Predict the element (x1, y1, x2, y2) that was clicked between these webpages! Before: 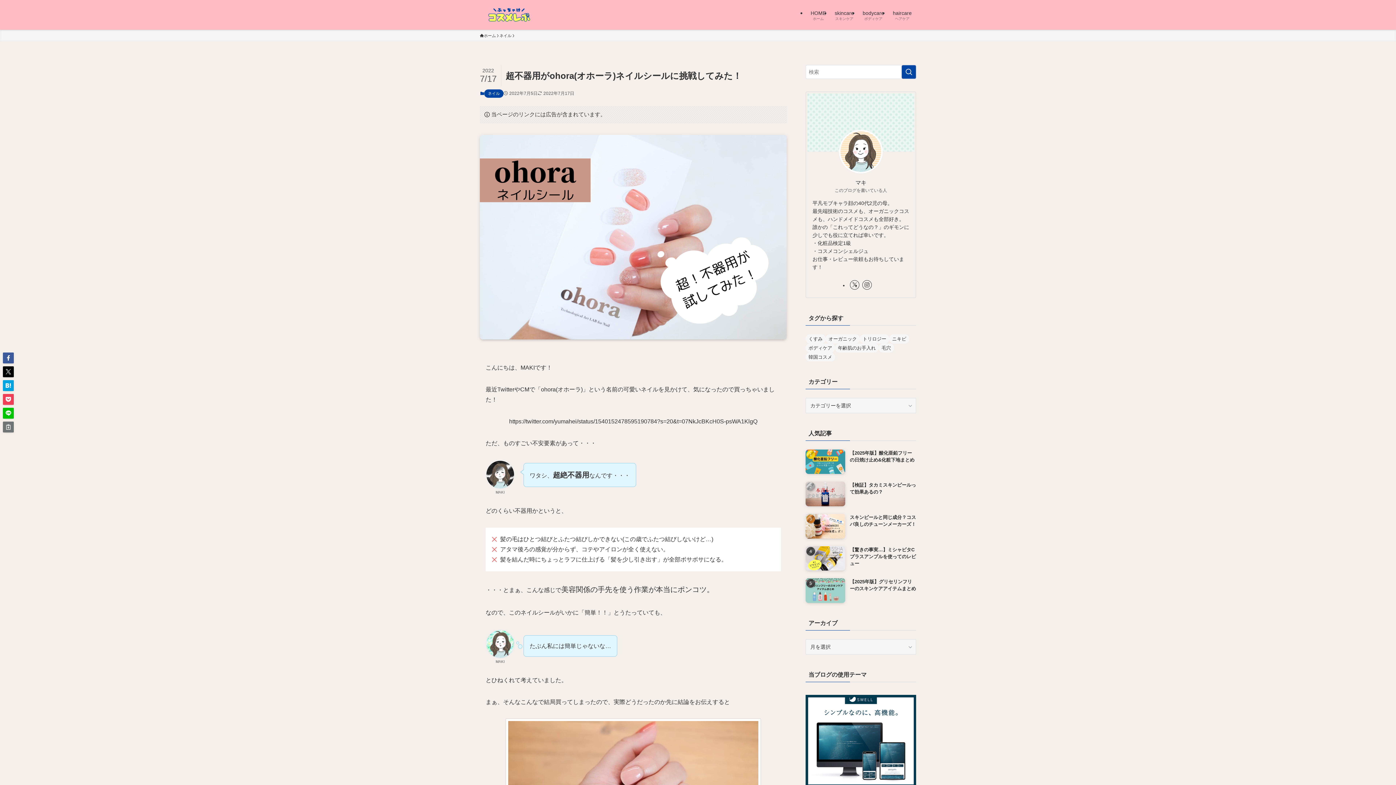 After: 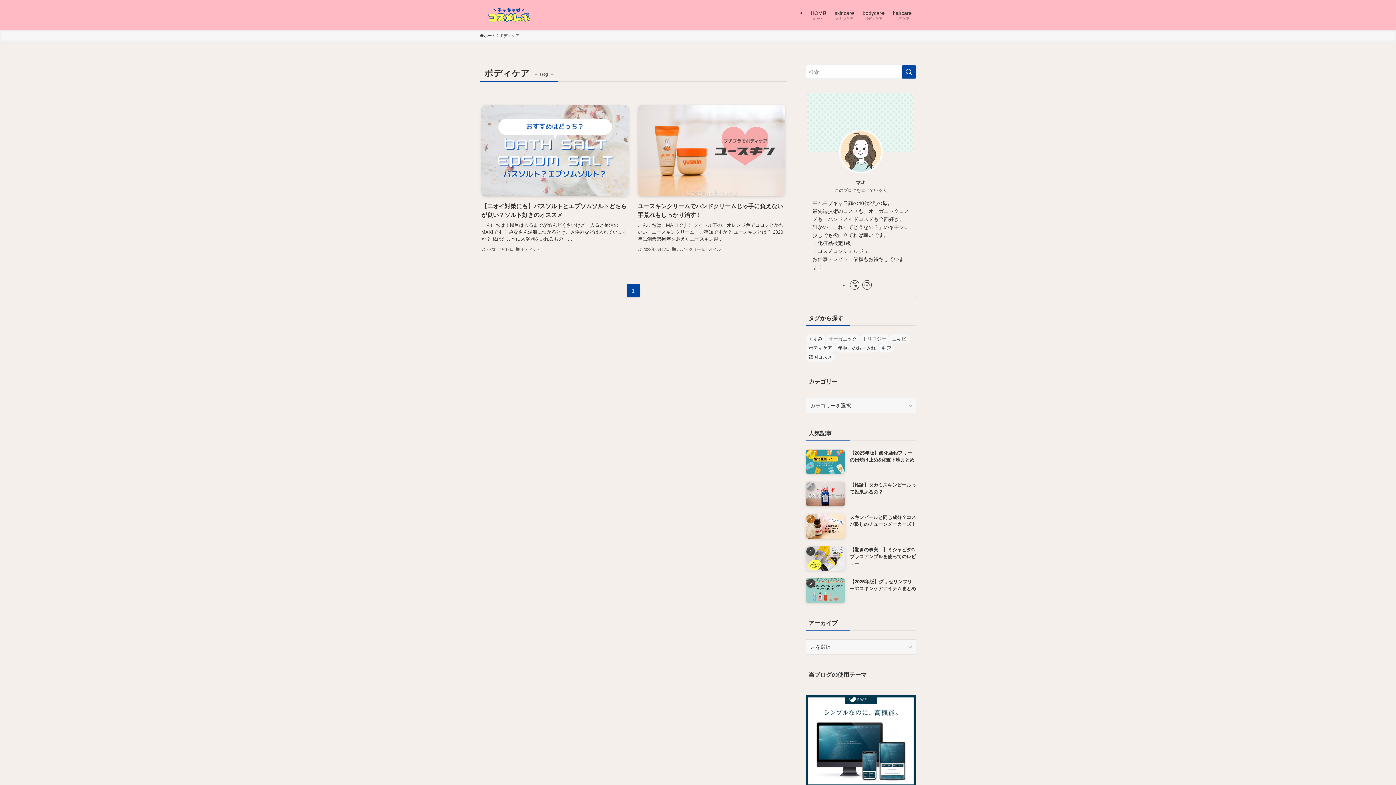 Action: label: ボディケア (2個の項目) bbox: (805, 343, 835, 352)